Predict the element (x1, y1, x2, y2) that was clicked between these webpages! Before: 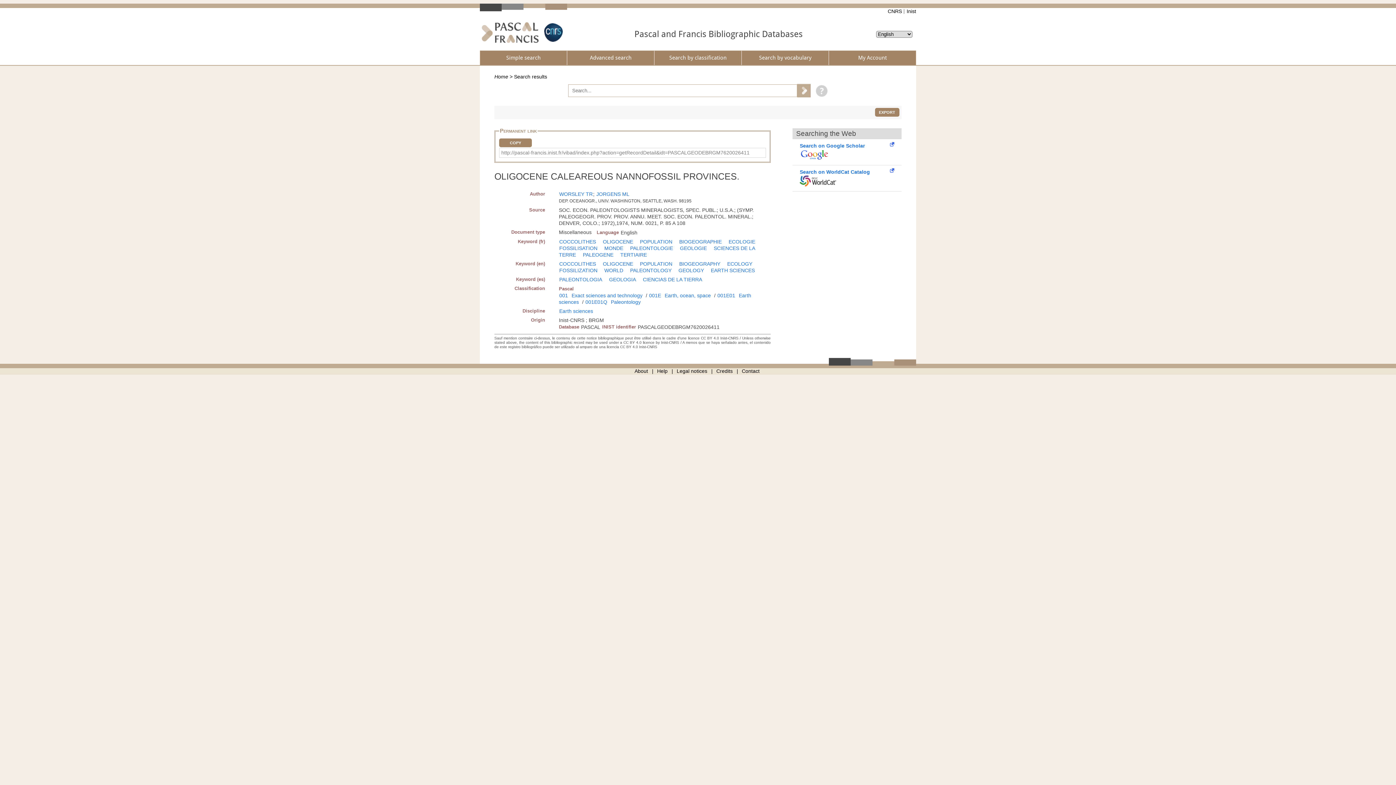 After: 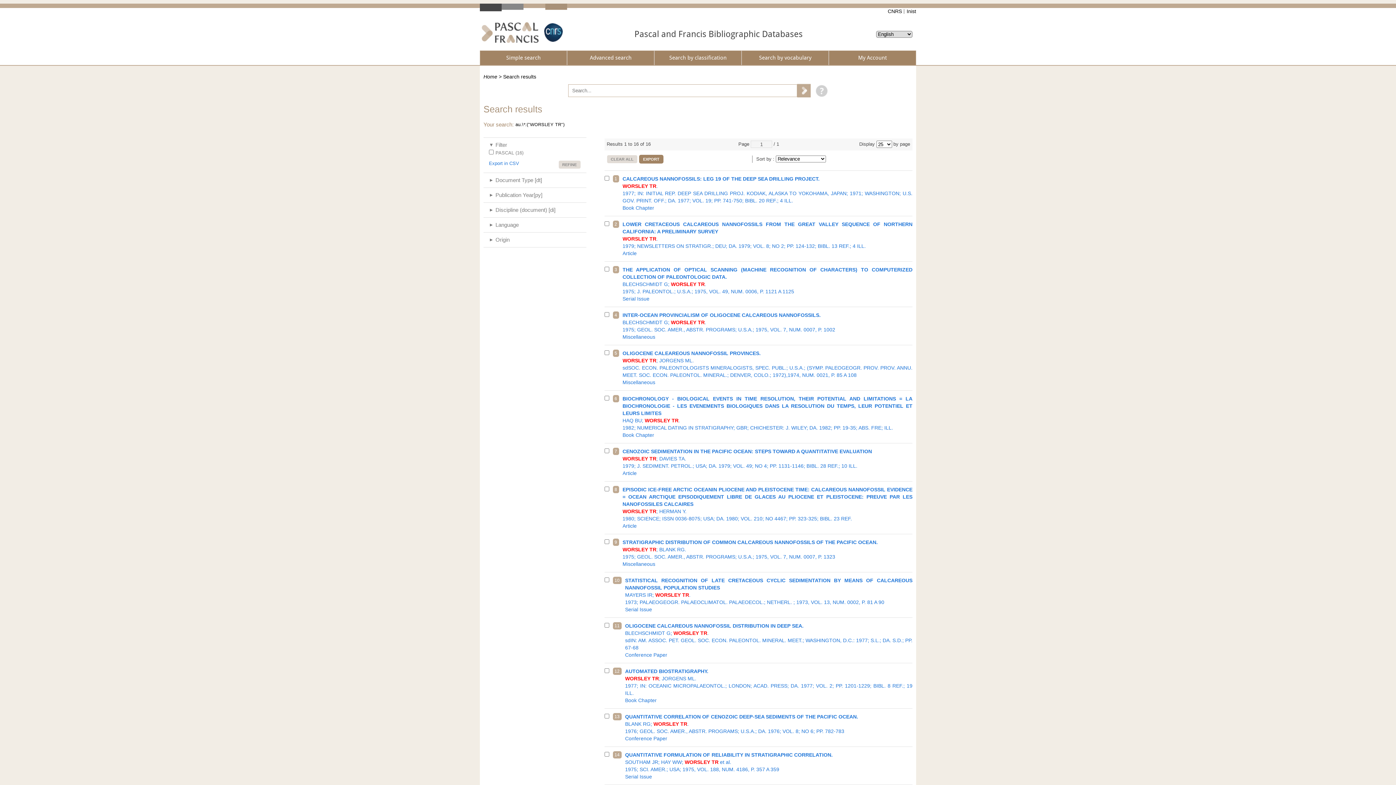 Action: bbox: (559, 191, 592, 197) label: WORSLEY TR